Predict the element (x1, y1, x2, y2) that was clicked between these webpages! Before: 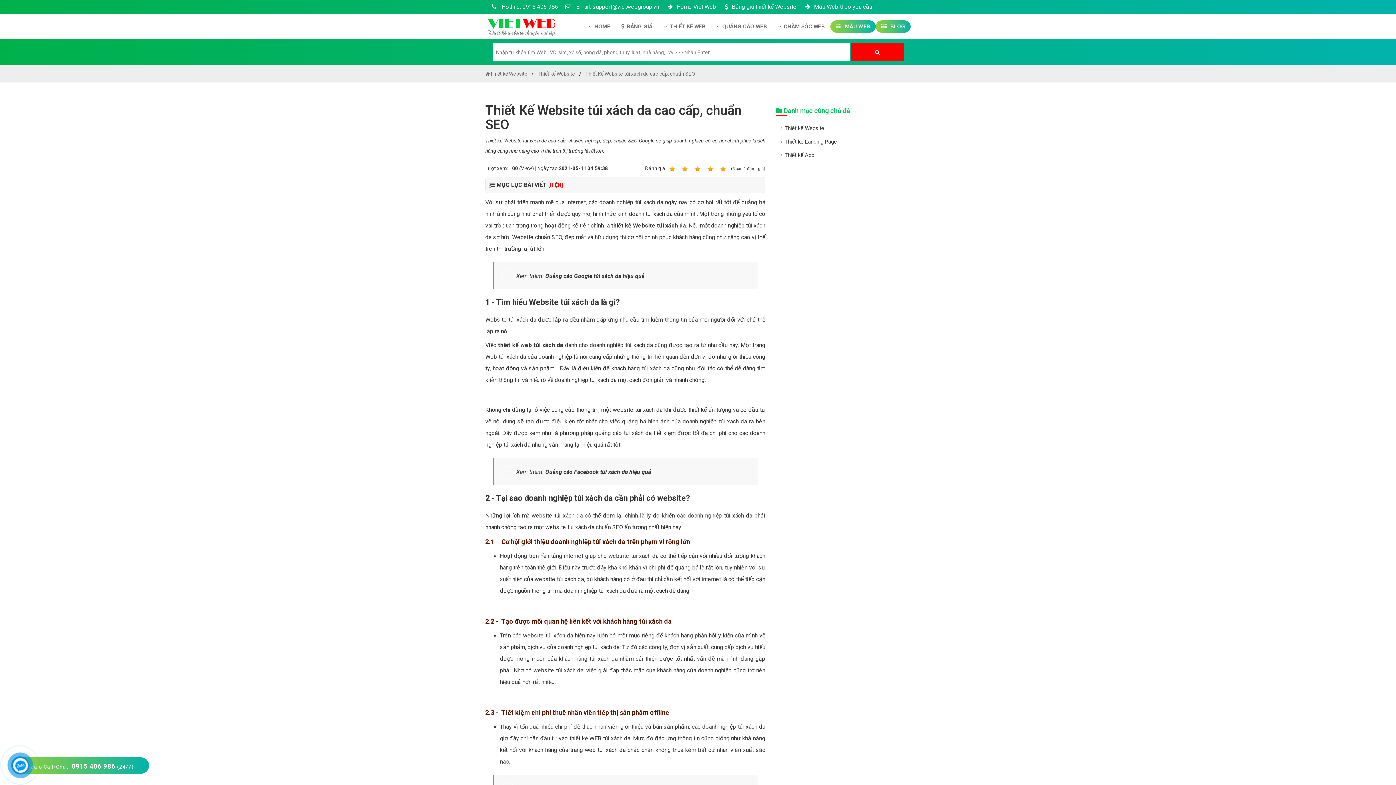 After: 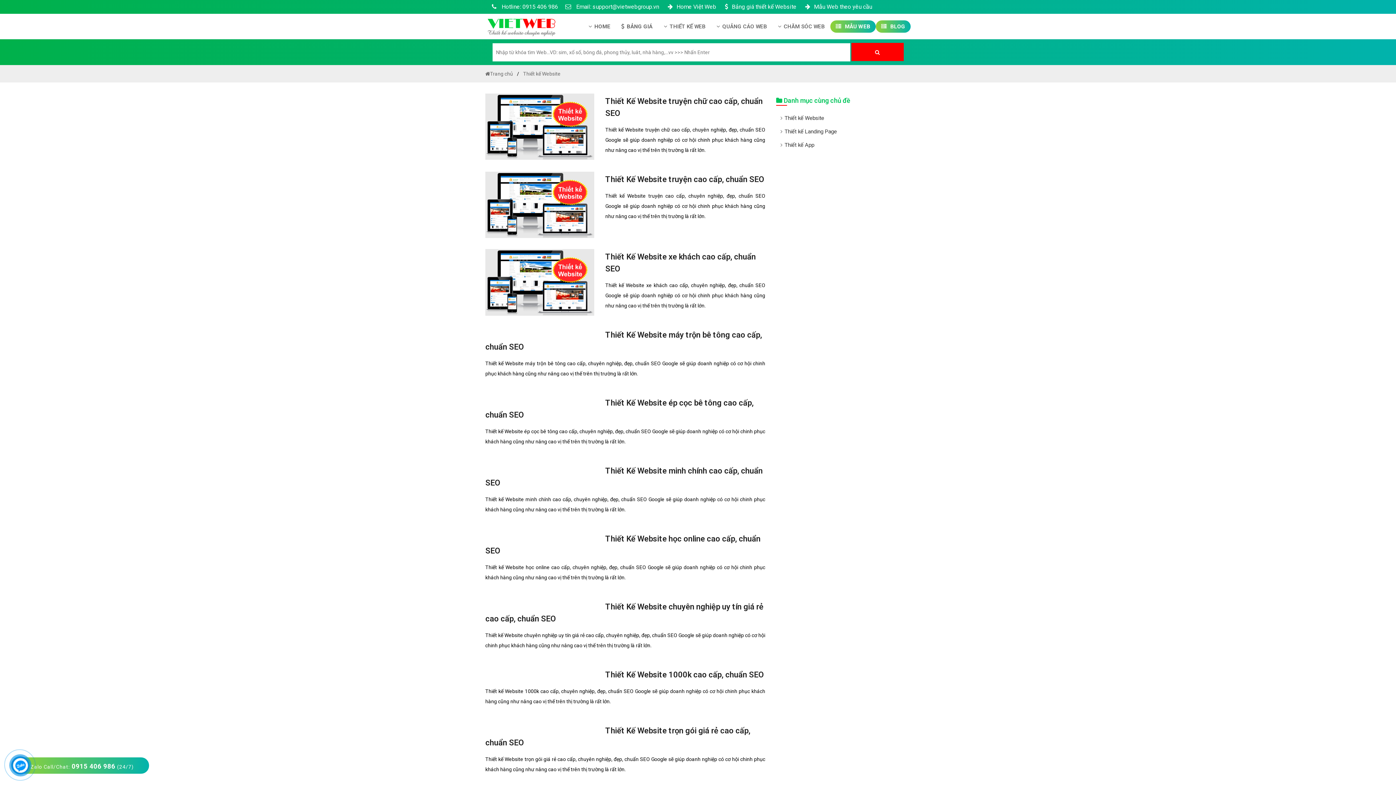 Action: bbox: (784, 125, 824, 131) label: Thiết kế Website